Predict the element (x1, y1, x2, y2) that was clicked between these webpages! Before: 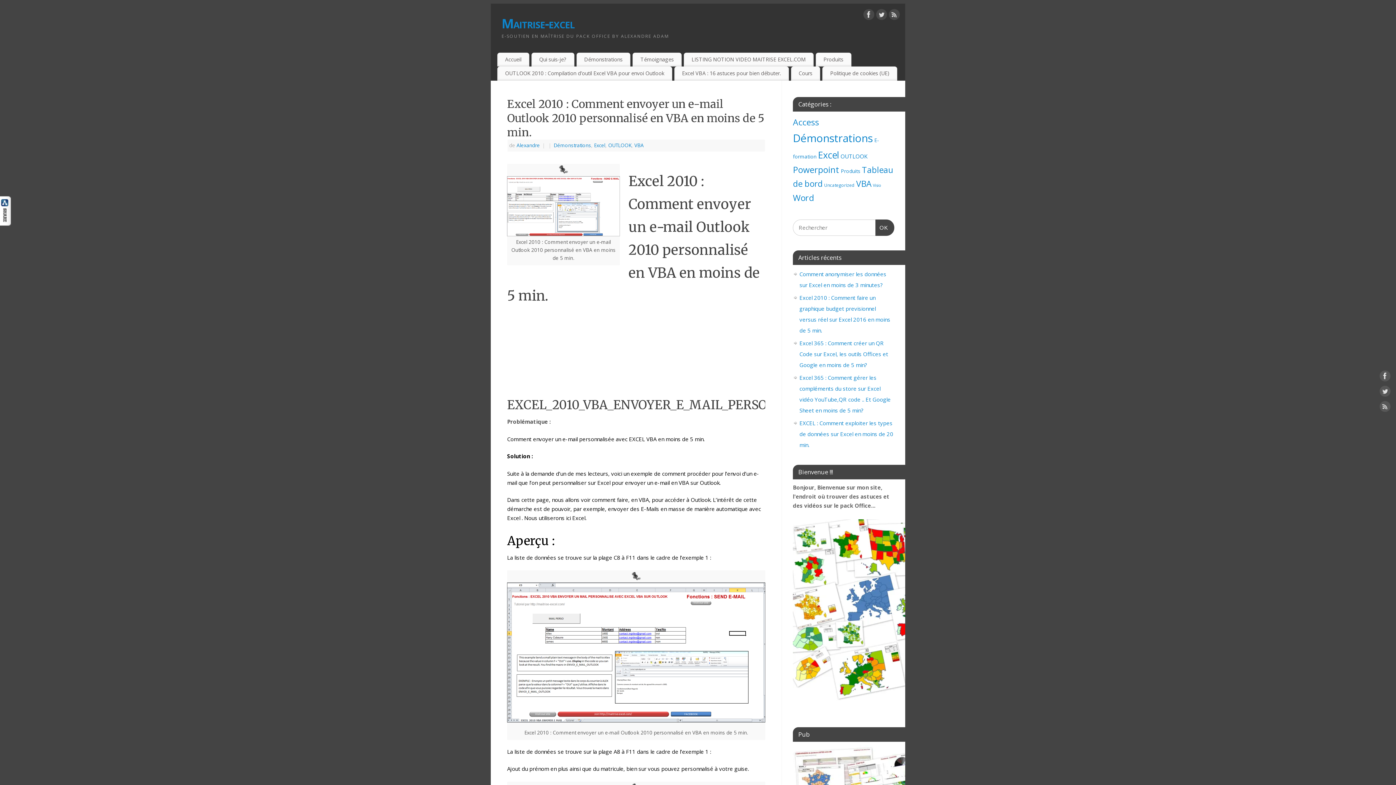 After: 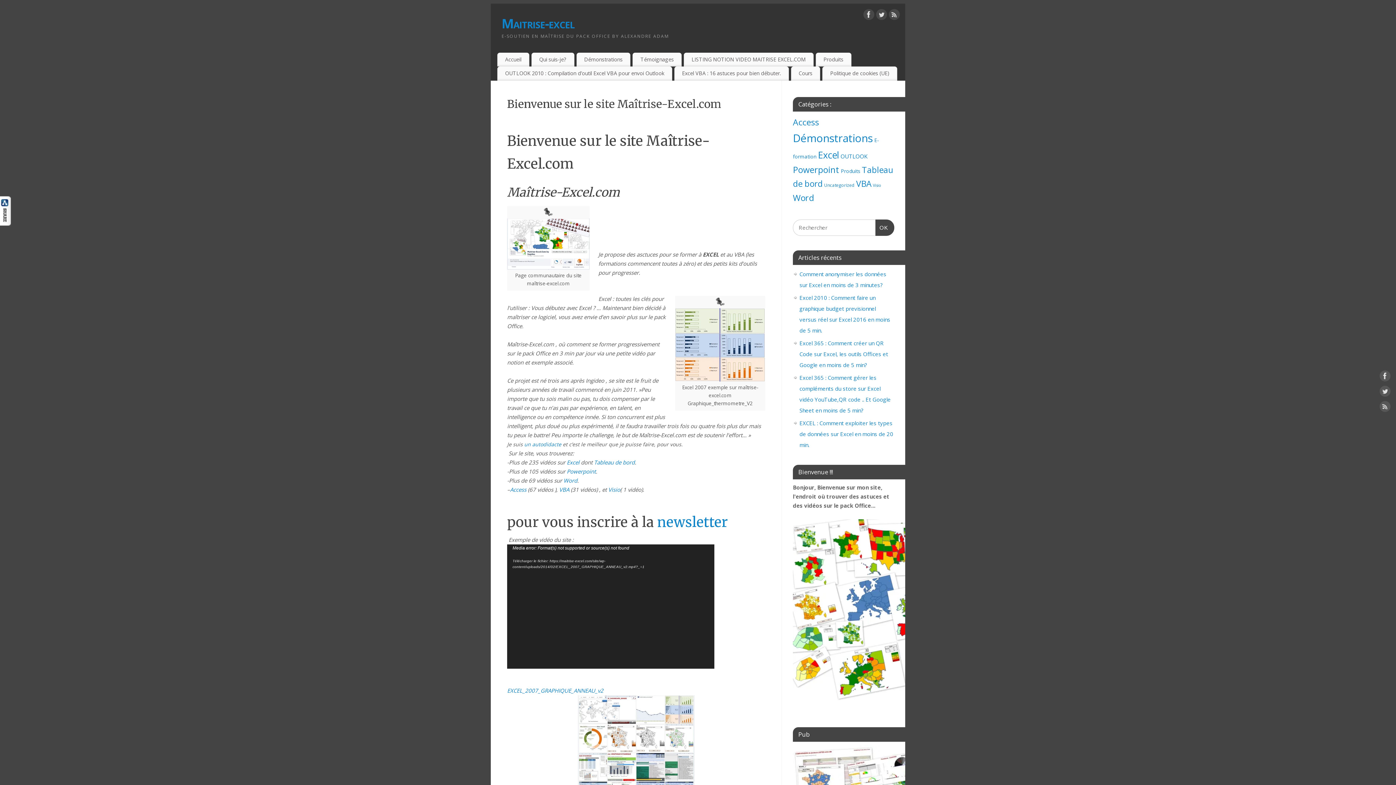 Action: bbox: (501, 14, 905, 32) label: Maitrise-excel